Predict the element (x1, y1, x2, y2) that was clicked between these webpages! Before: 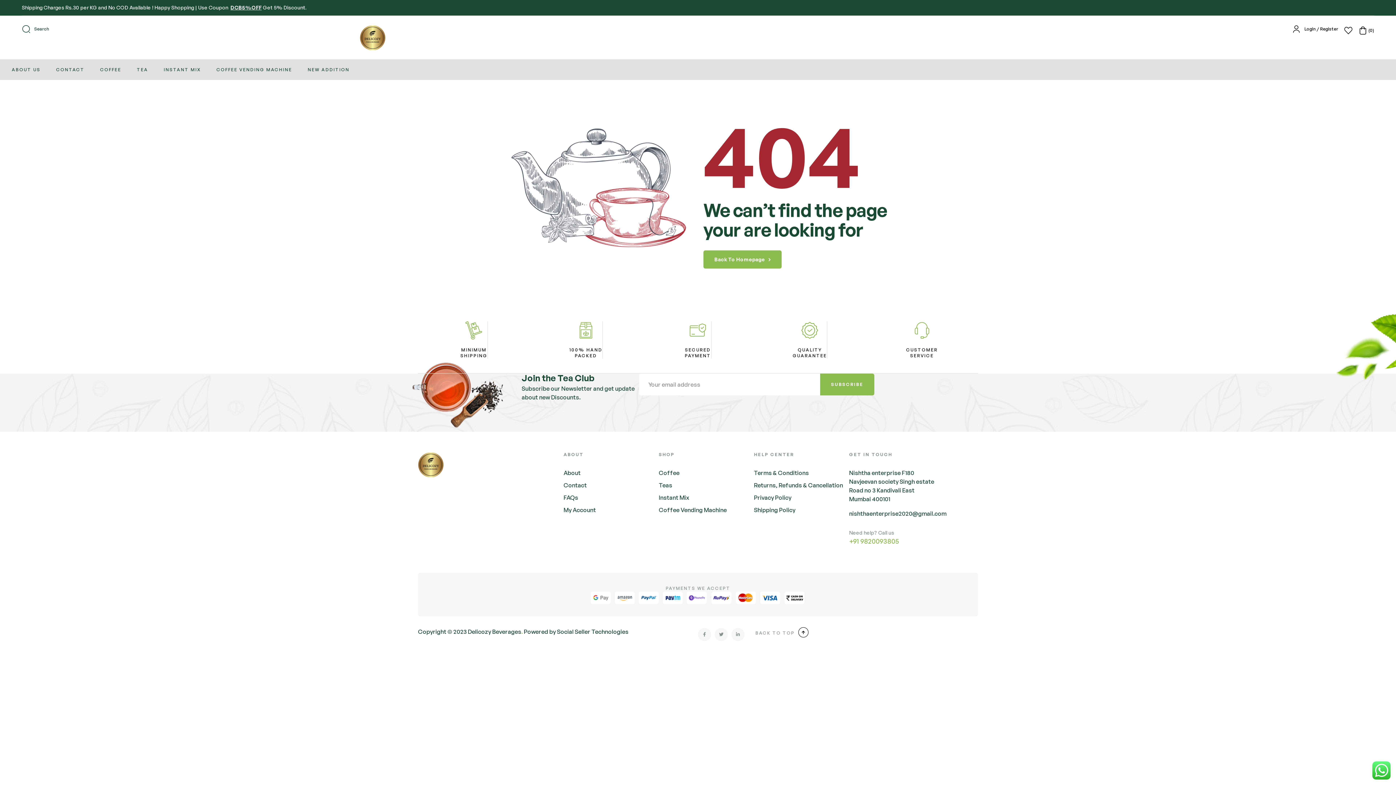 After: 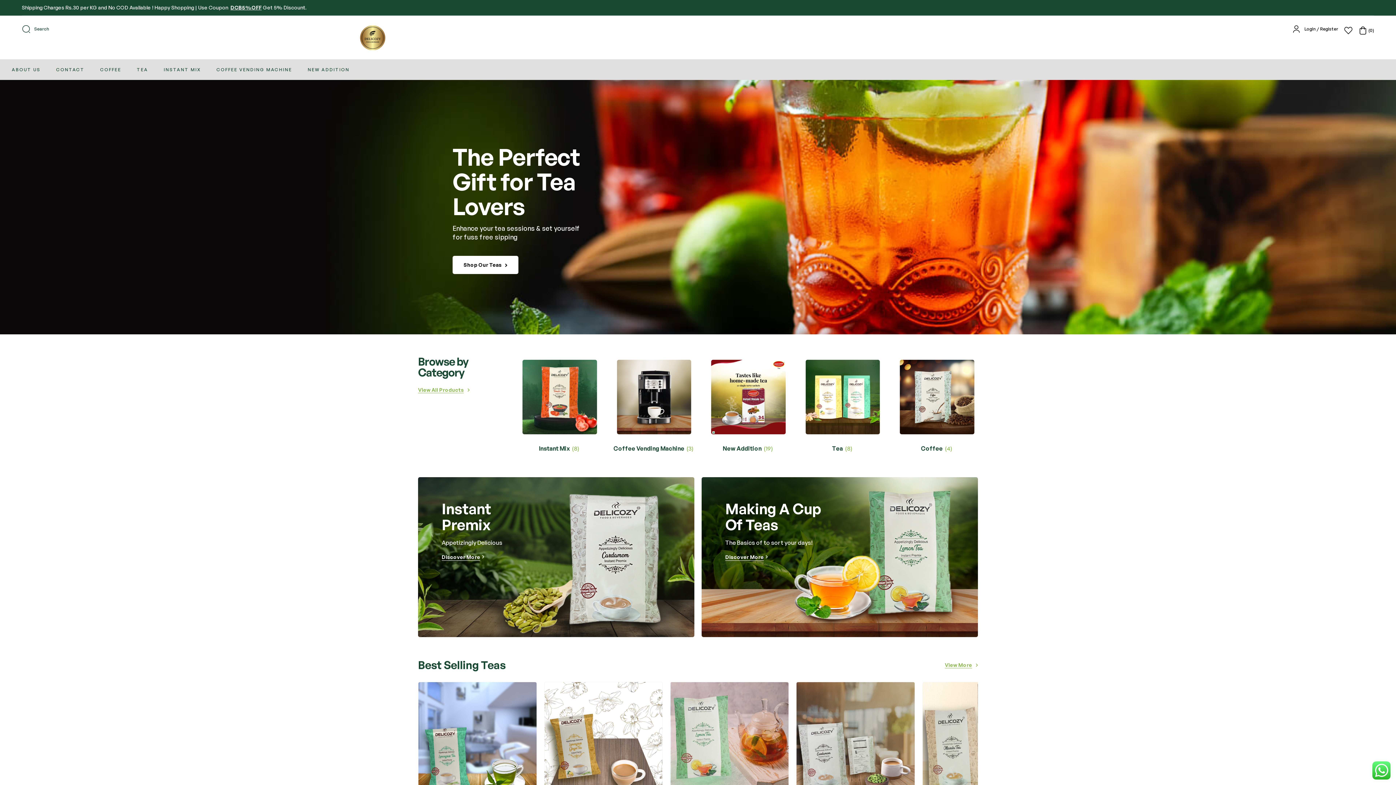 Action: bbox: (703, 250, 781, 268) label: Back To Homepage